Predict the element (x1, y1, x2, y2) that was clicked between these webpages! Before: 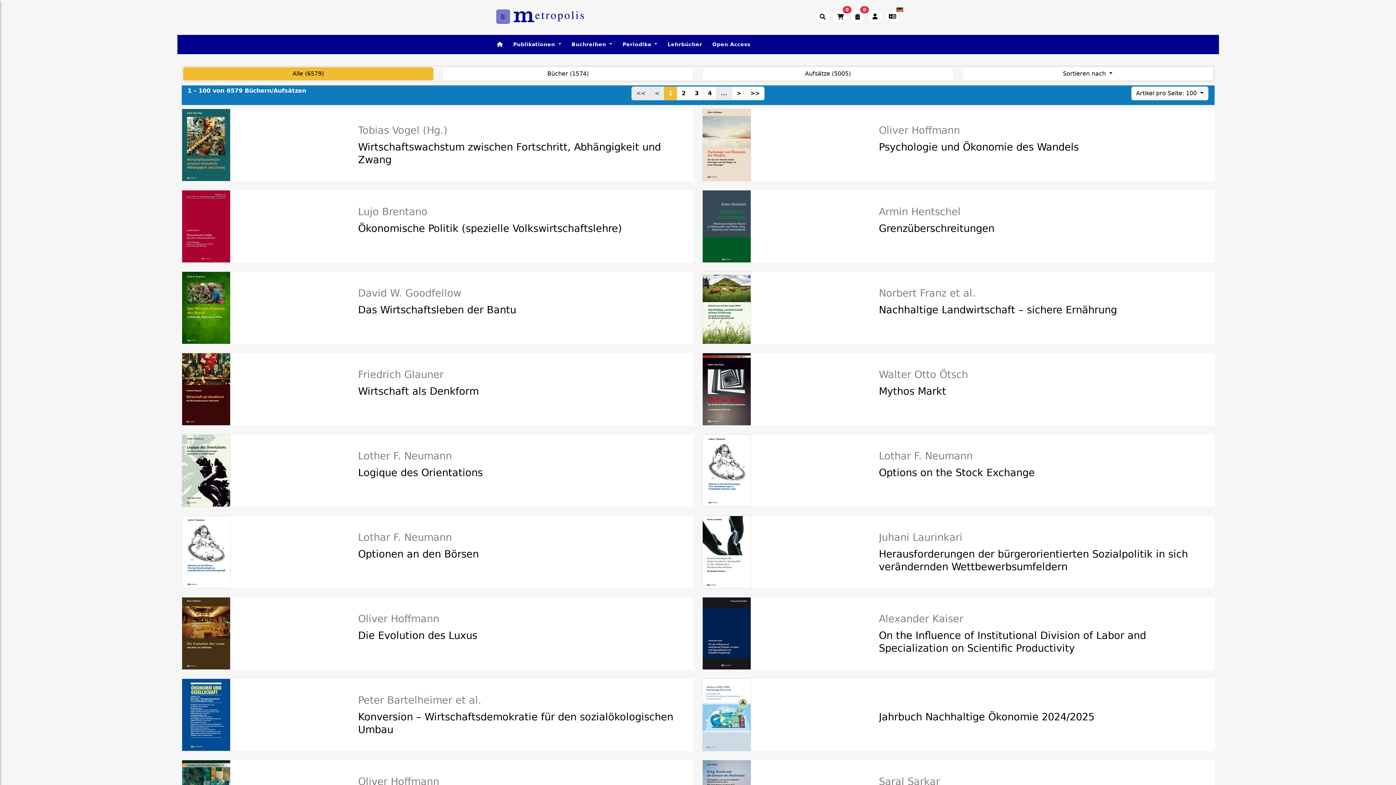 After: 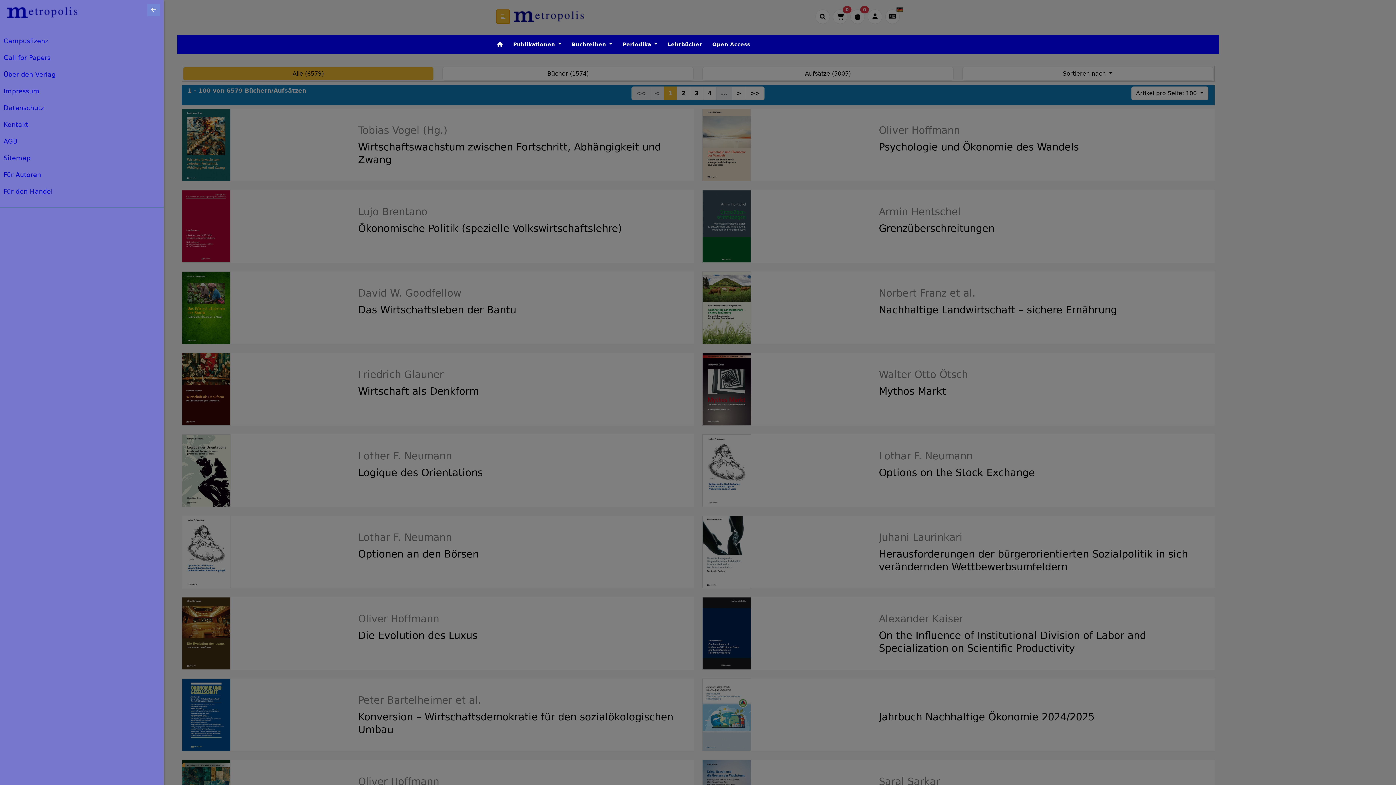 Action: bbox: (496, 9, 510, 24)